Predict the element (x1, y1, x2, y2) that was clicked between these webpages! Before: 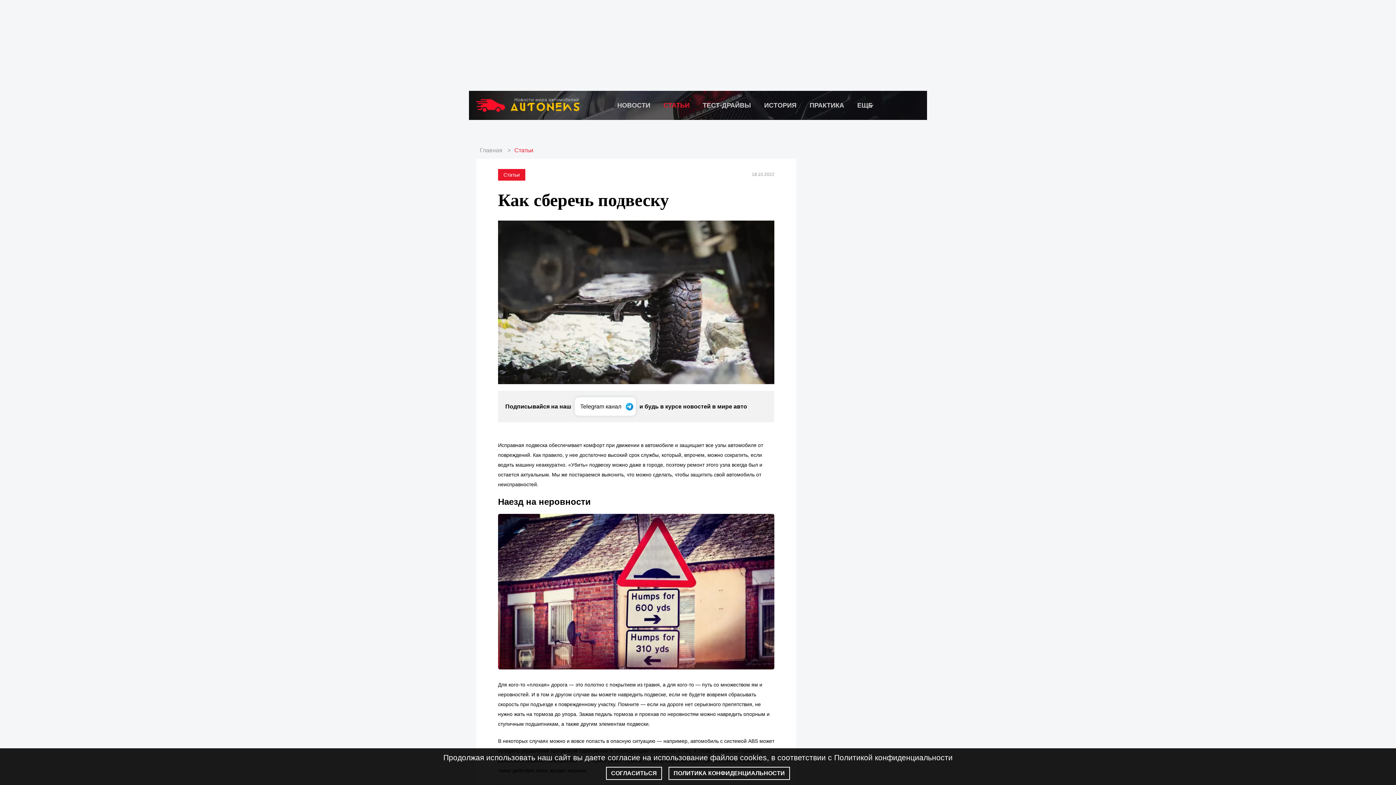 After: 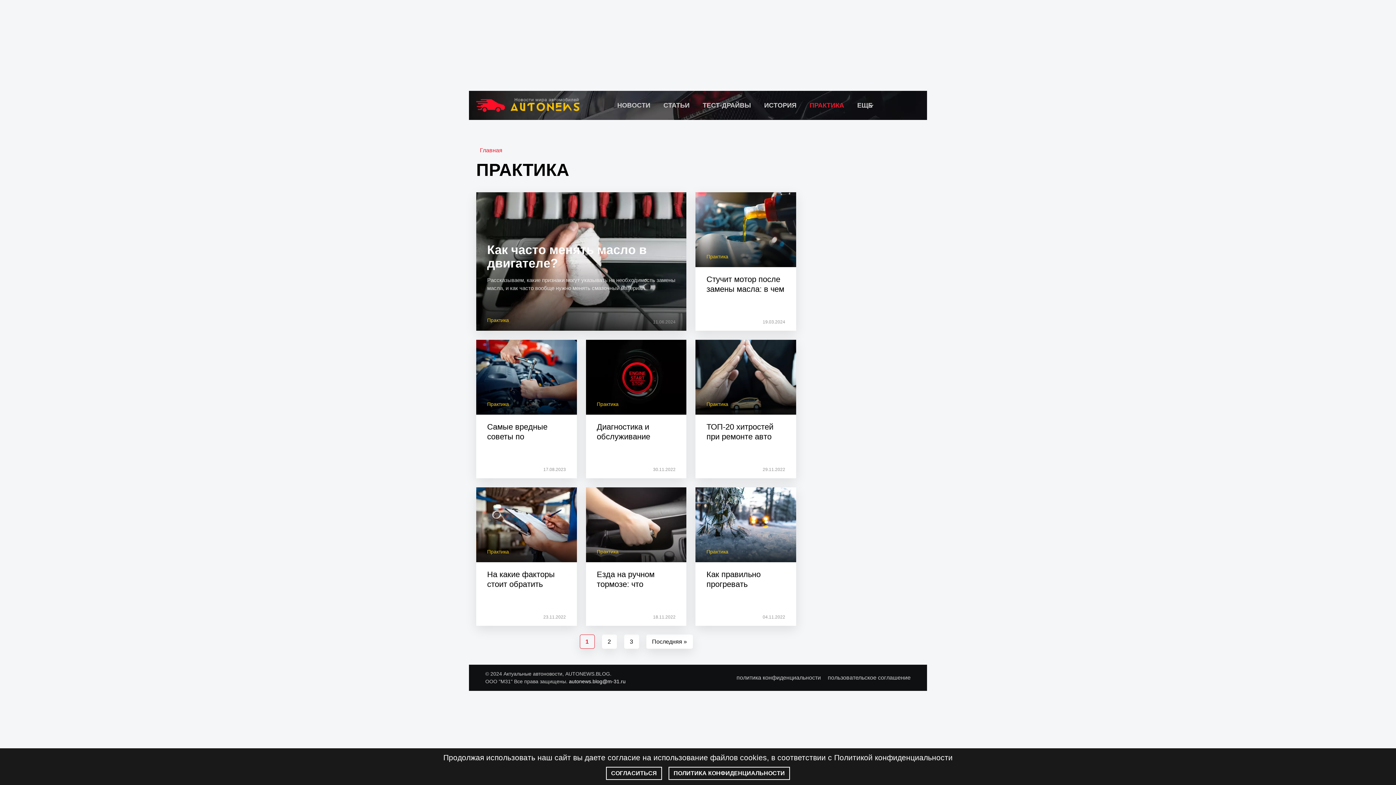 Action: bbox: (803, 97, 850, 113) label: ПРАКТИКА